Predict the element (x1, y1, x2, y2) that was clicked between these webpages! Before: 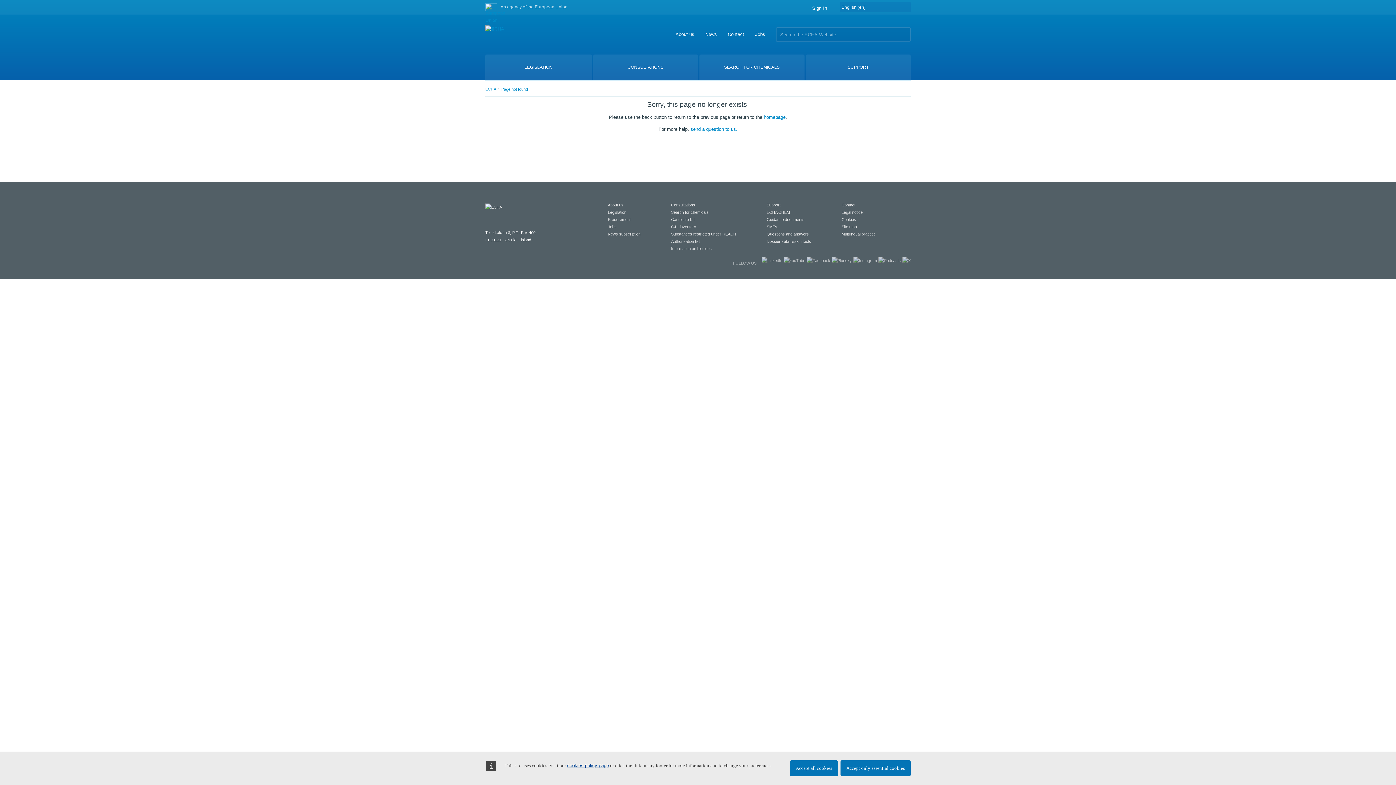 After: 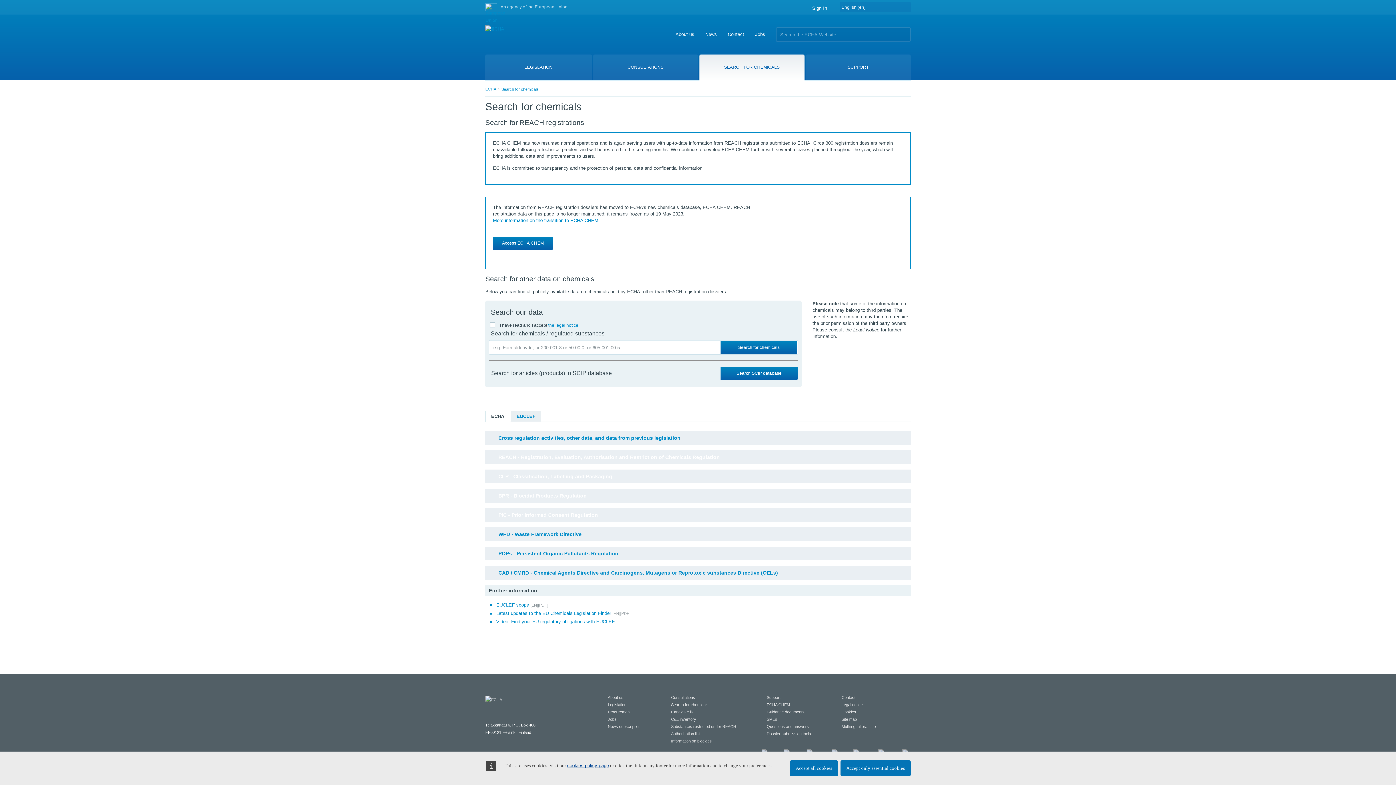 Action: label: Search for chemicals bbox: (671, 210, 708, 214)